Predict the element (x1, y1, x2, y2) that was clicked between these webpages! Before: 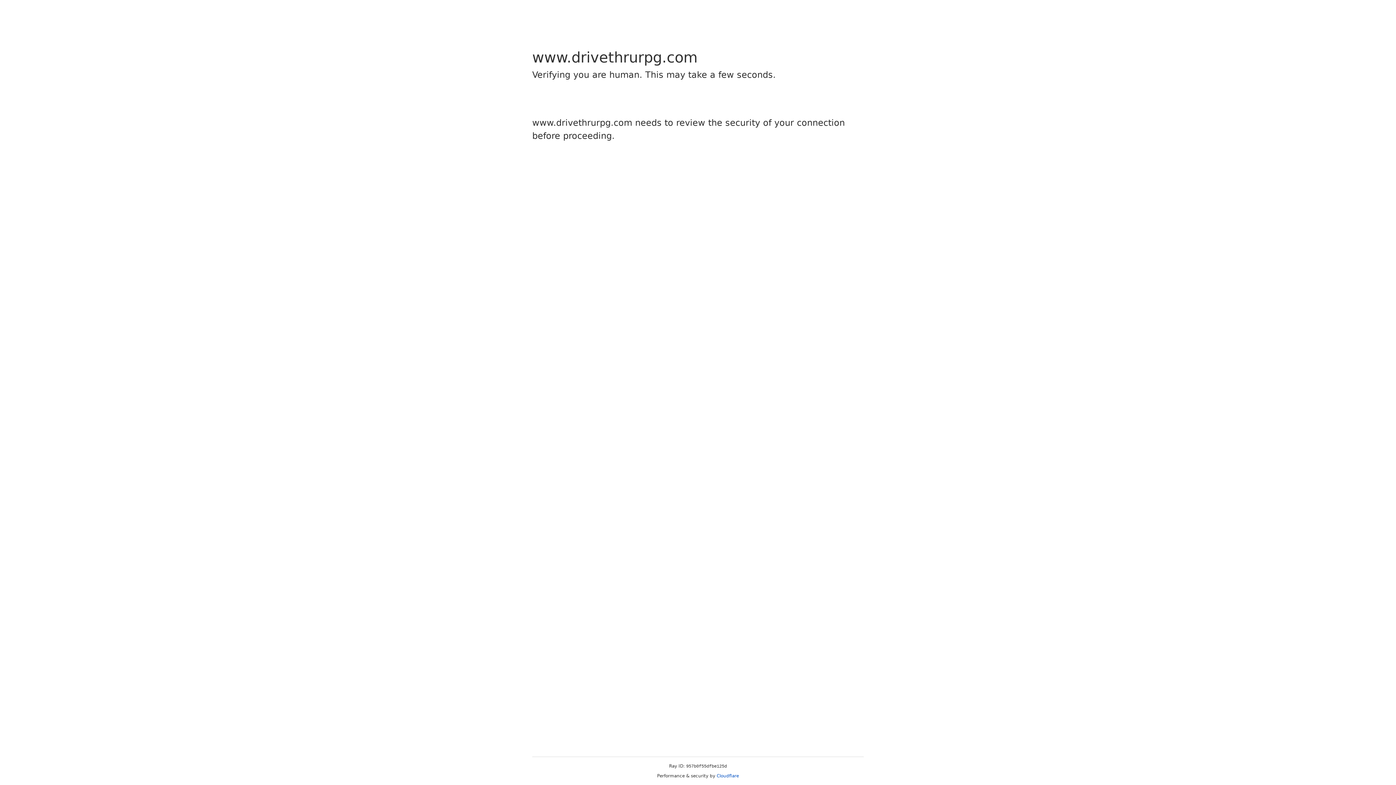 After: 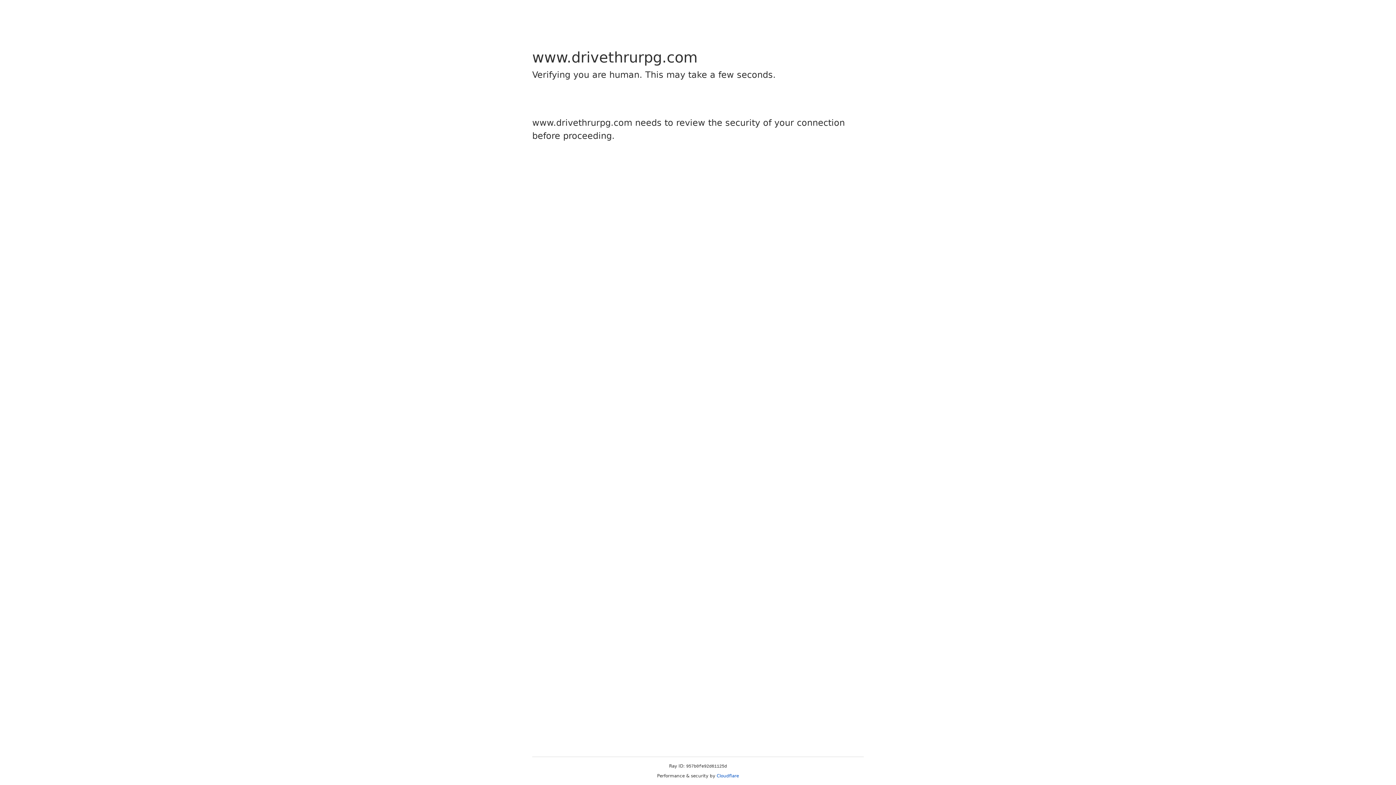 Action: bbox: (716, 773, 739, 778) label: Cloudflare